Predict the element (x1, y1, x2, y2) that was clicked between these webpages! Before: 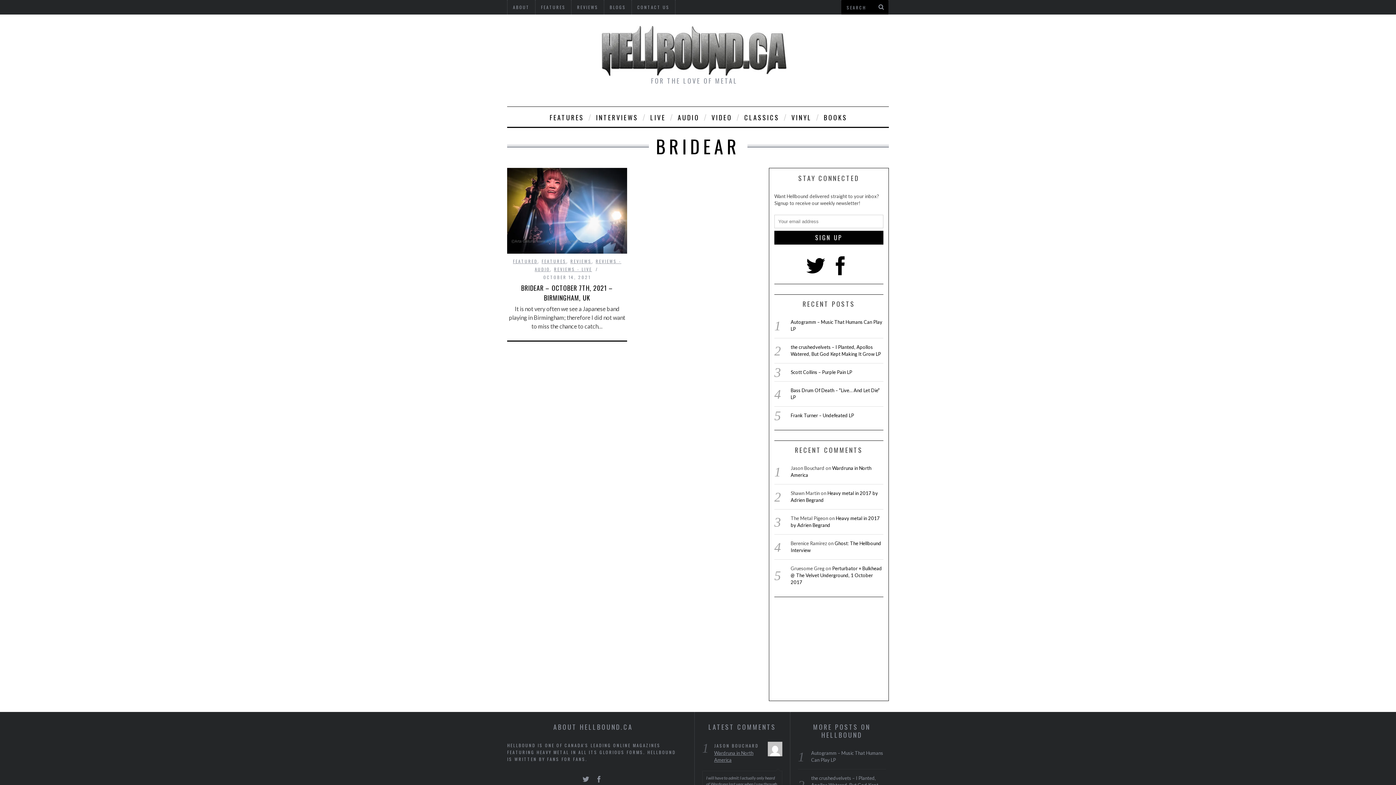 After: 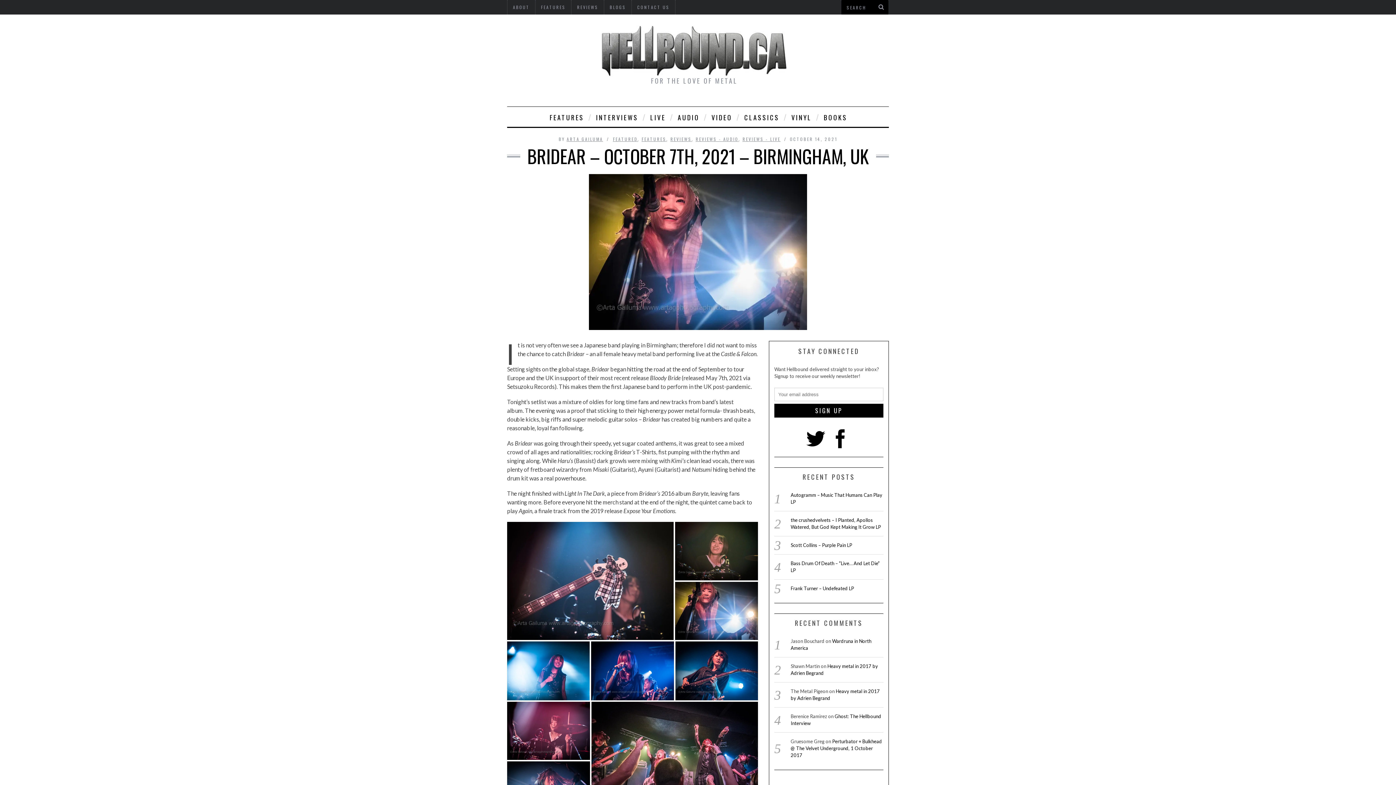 Action: bbox: (507, 168, 627, 253)